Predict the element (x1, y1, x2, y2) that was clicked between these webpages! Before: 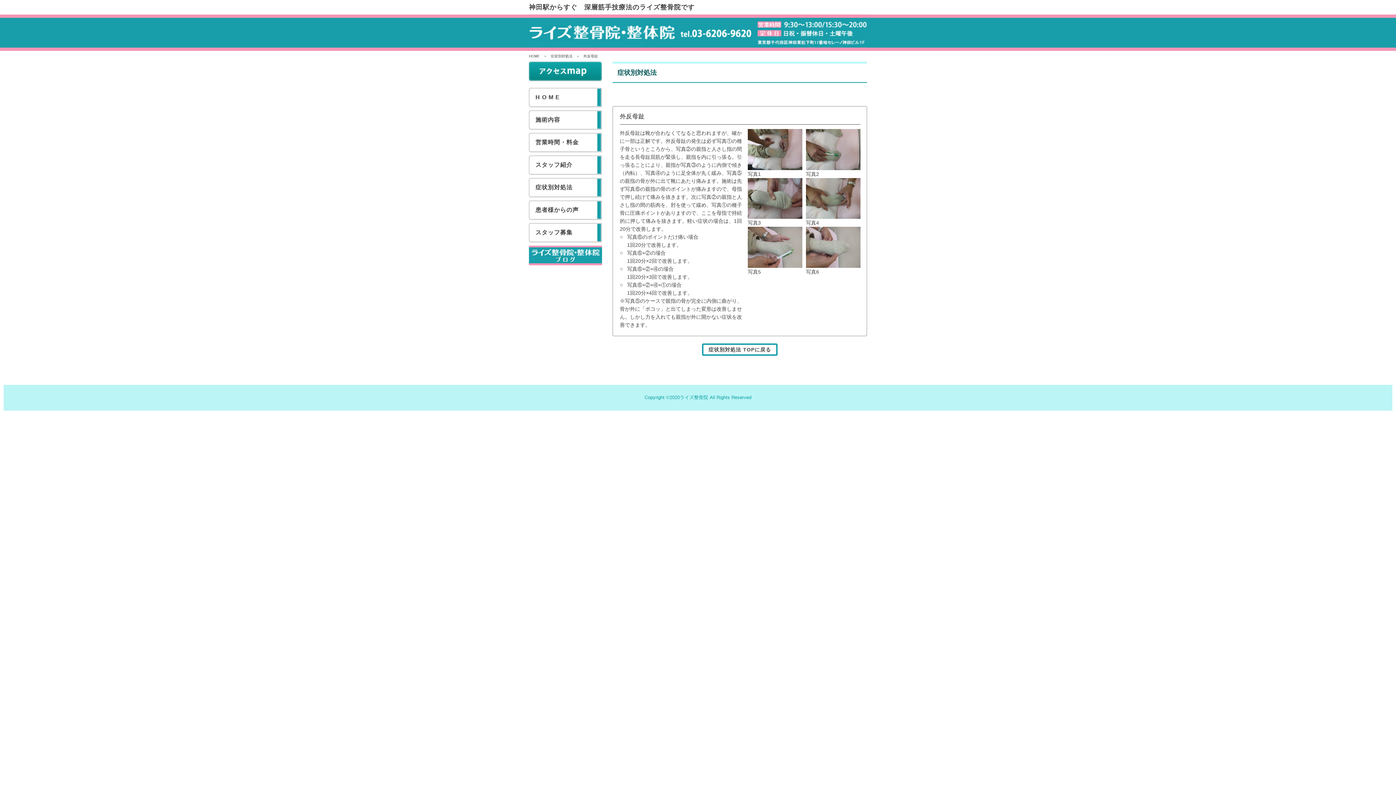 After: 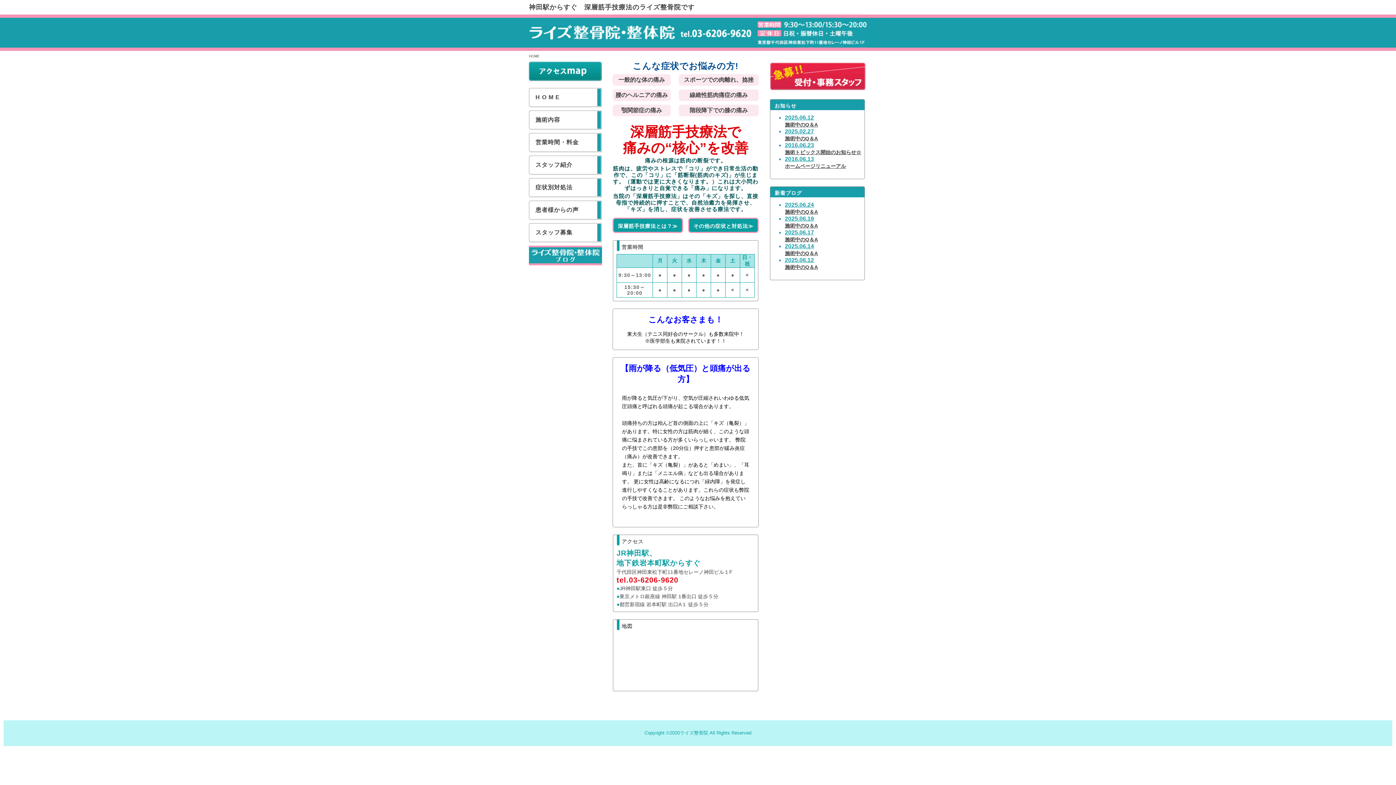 Action: bbox: (529, 54, 540, 58) label: HOME